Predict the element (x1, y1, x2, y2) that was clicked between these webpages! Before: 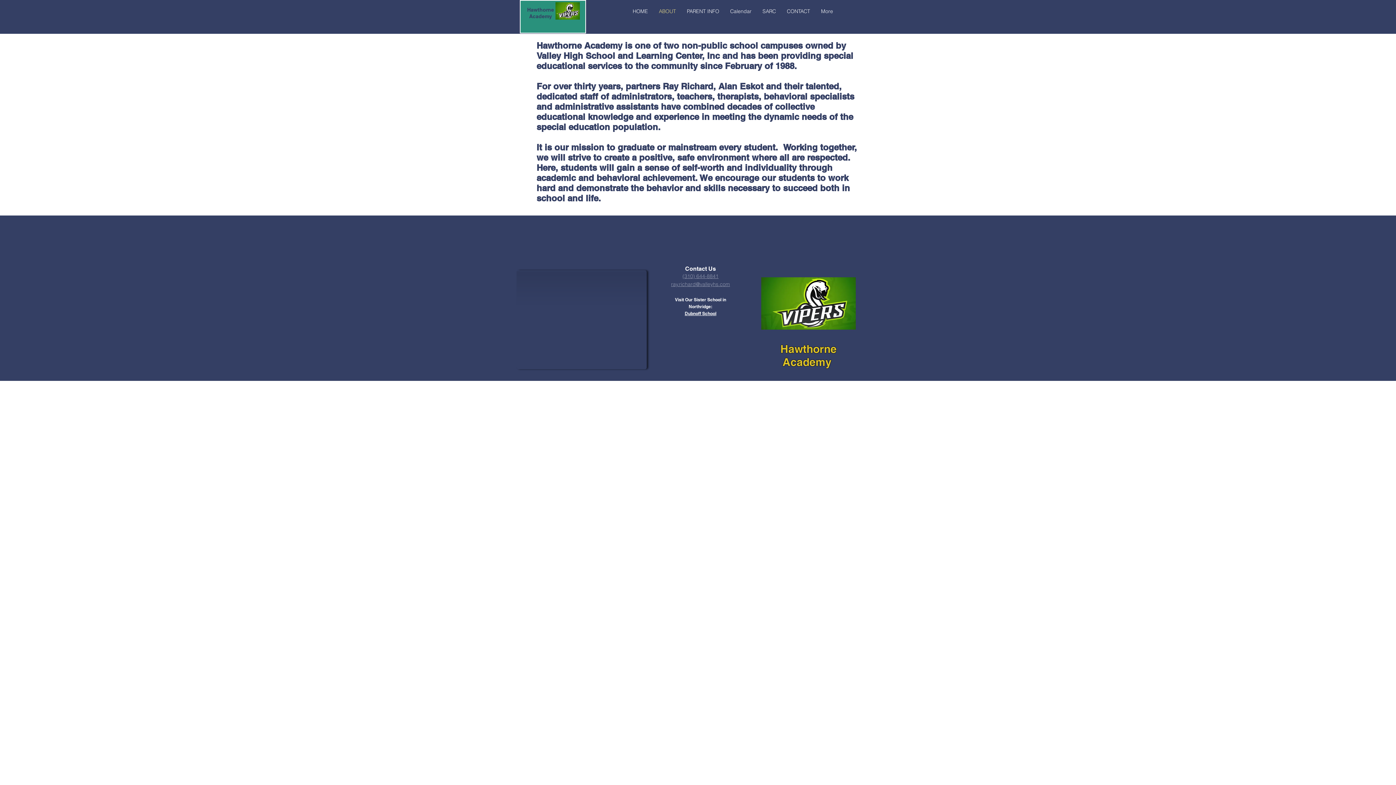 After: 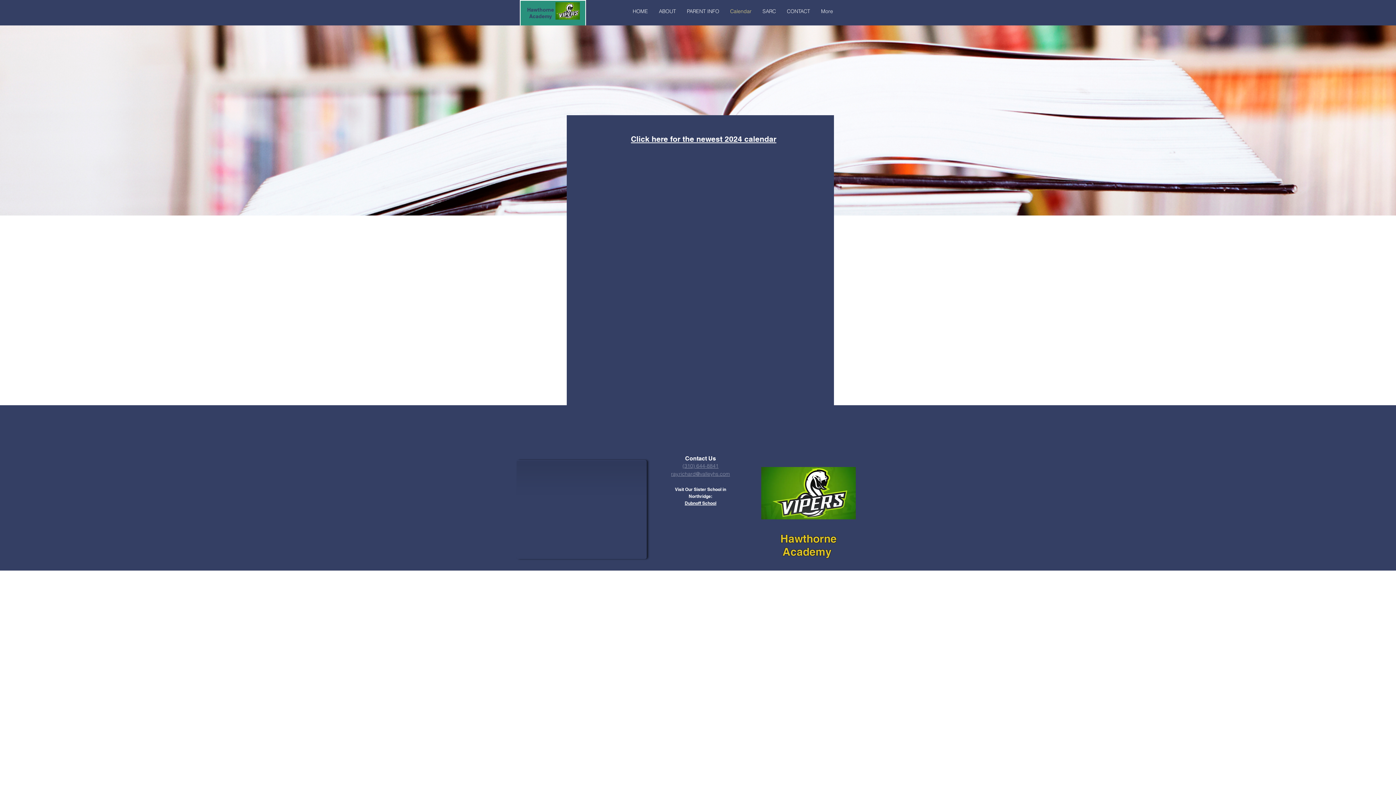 Action: bbox: (724, 2, 757, 20) label: Calendar